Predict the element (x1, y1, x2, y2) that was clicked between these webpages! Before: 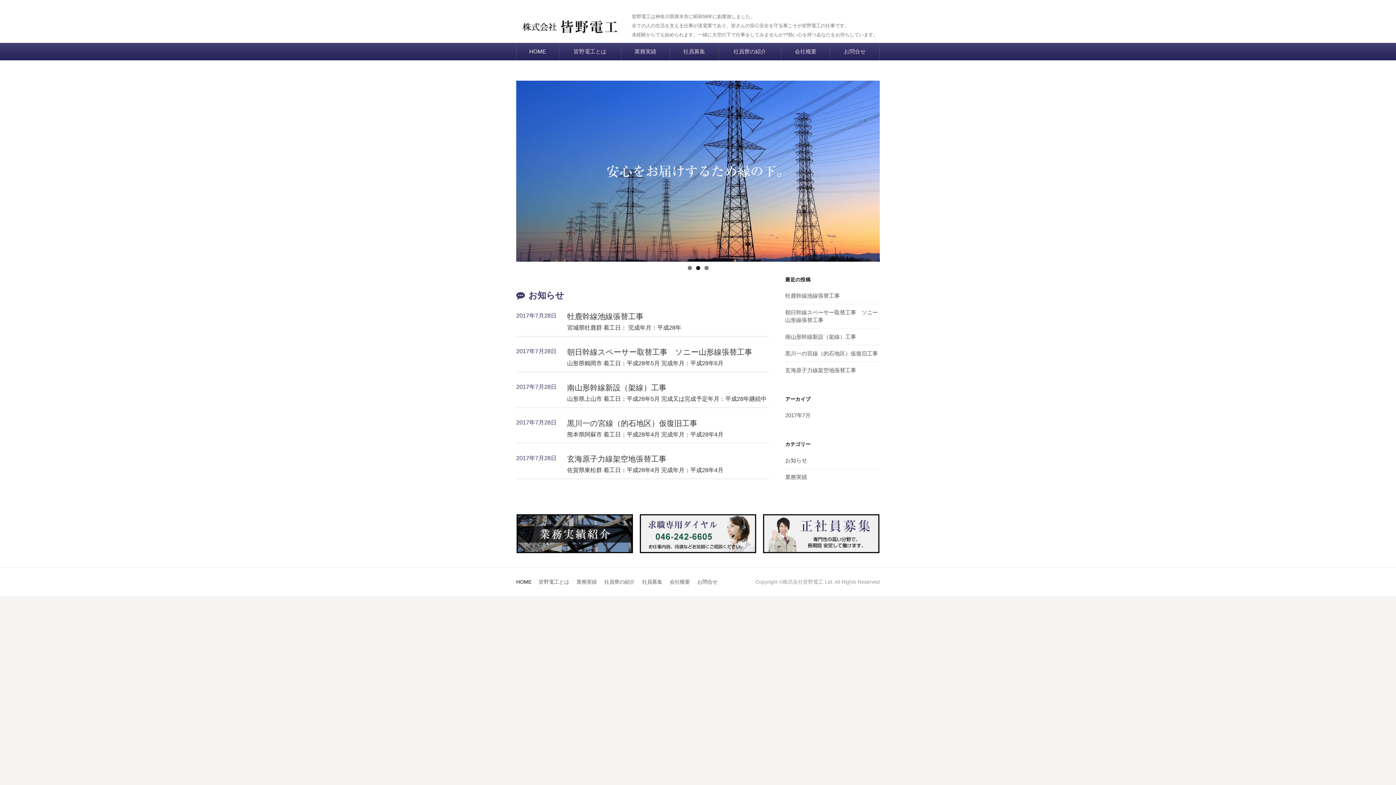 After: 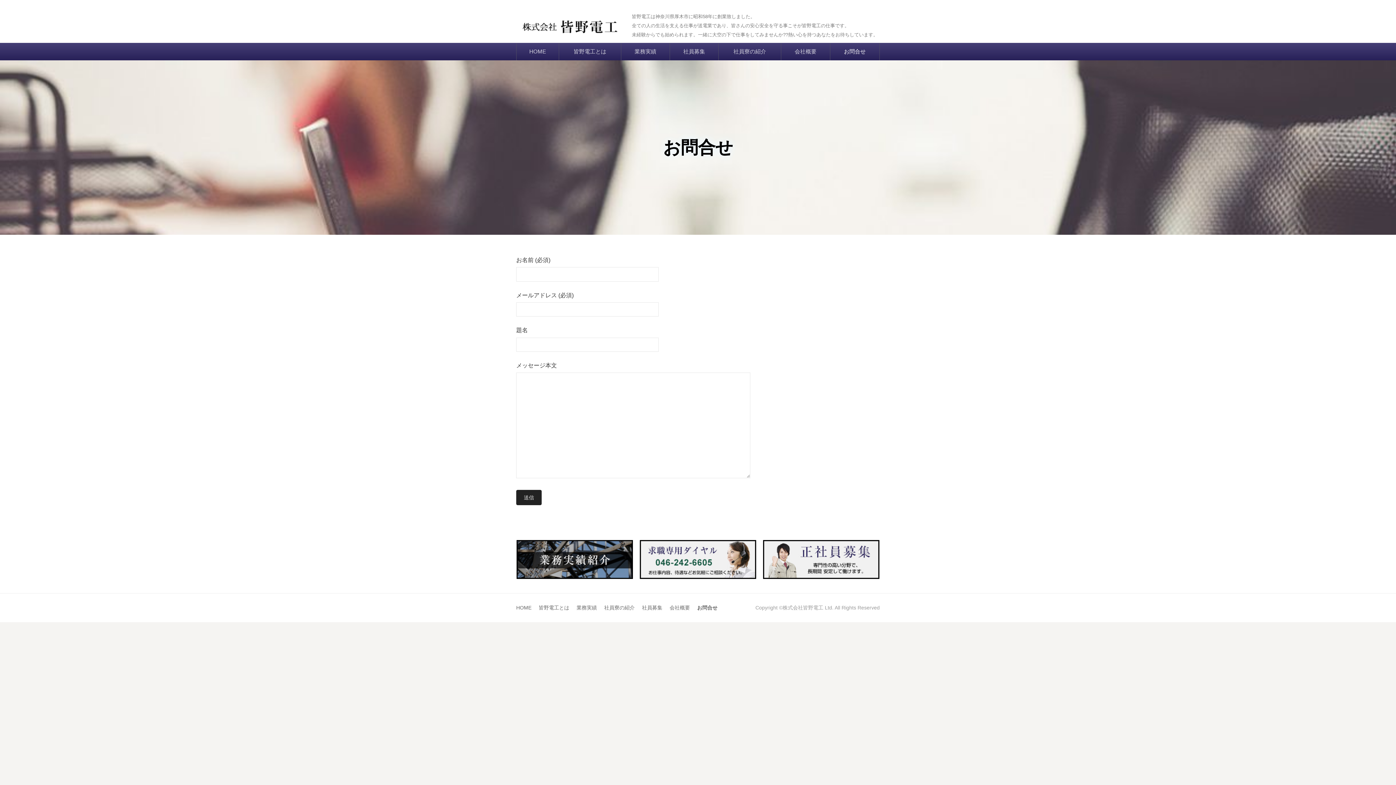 Action: bbox: (697, 579, 717, 585) label: お問合せ